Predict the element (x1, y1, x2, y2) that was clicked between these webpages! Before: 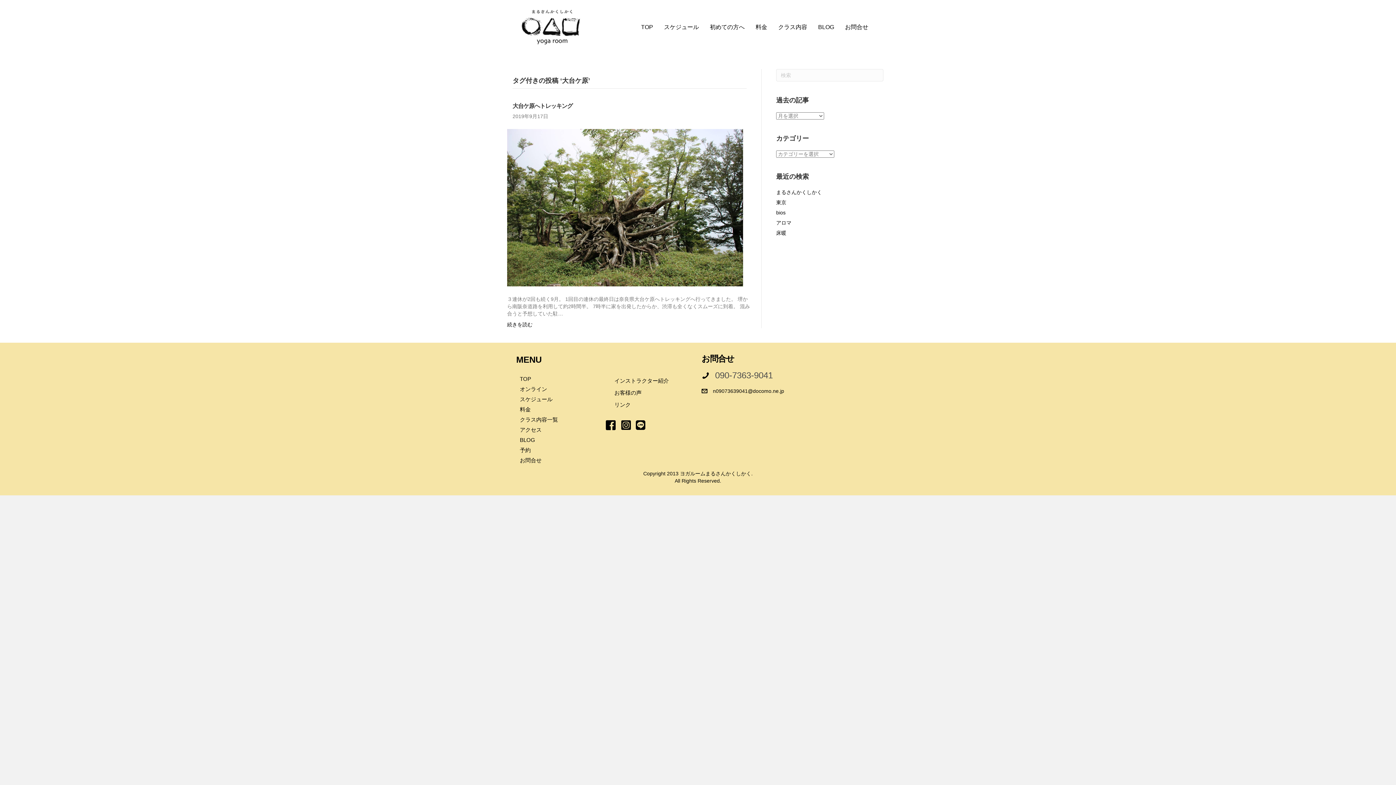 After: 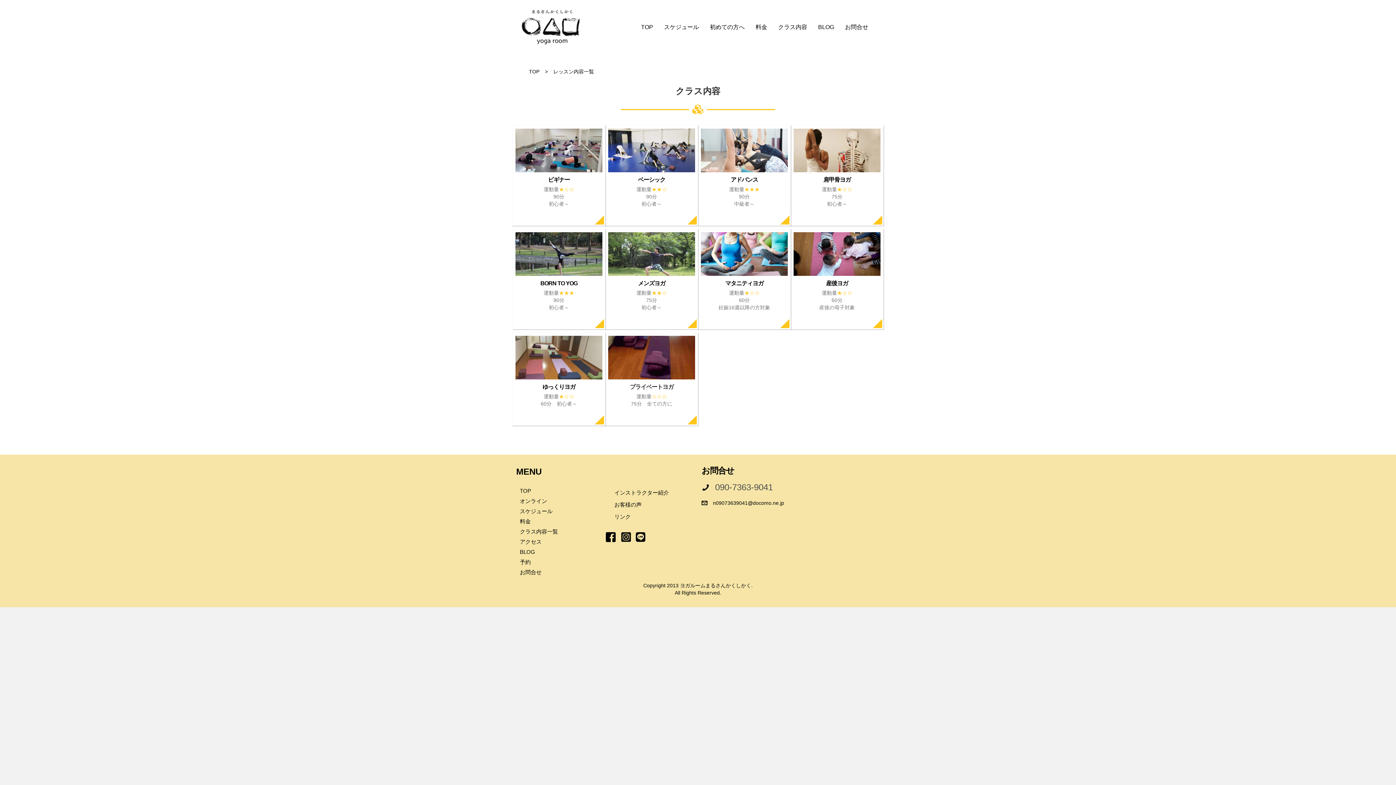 Action: bbox: (516, 415, 603, 423) label: クラス内容一覧